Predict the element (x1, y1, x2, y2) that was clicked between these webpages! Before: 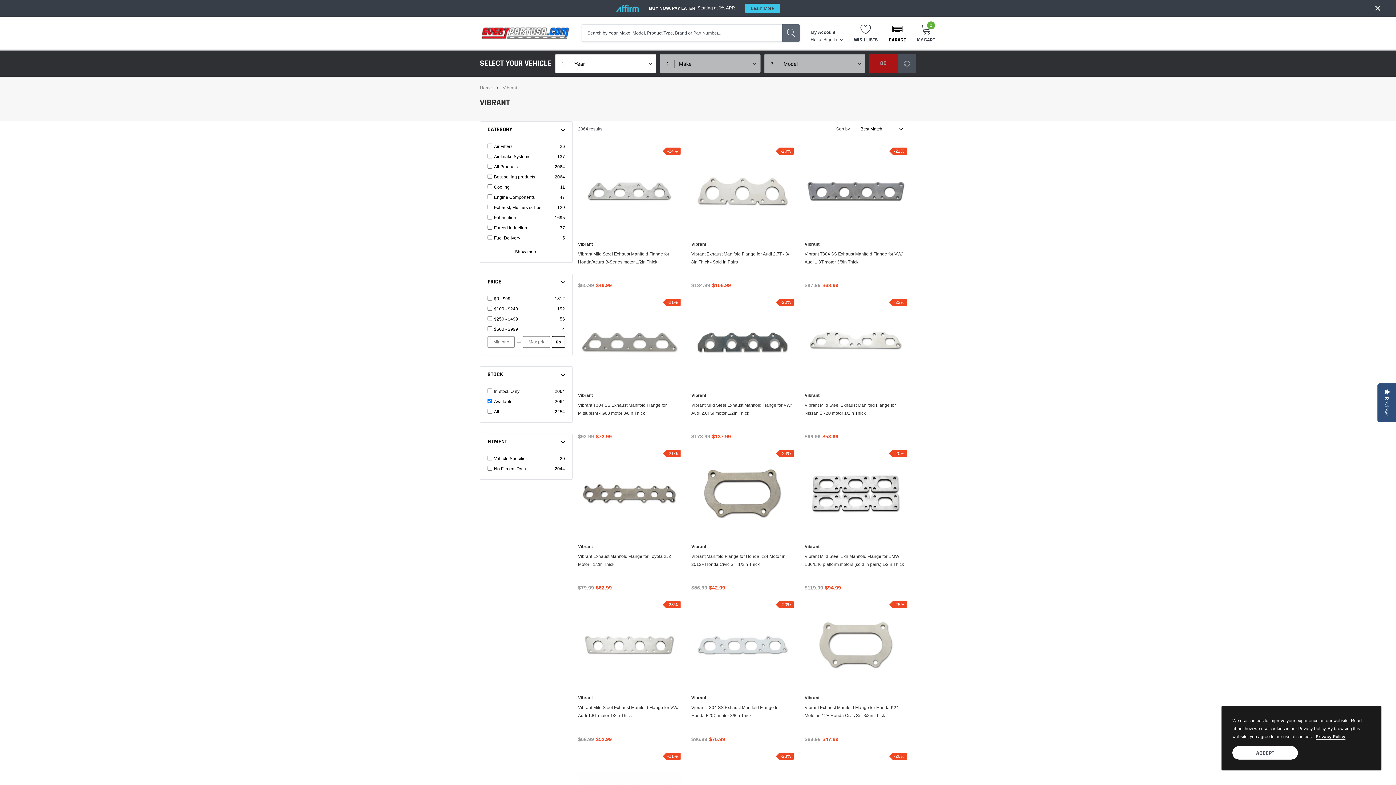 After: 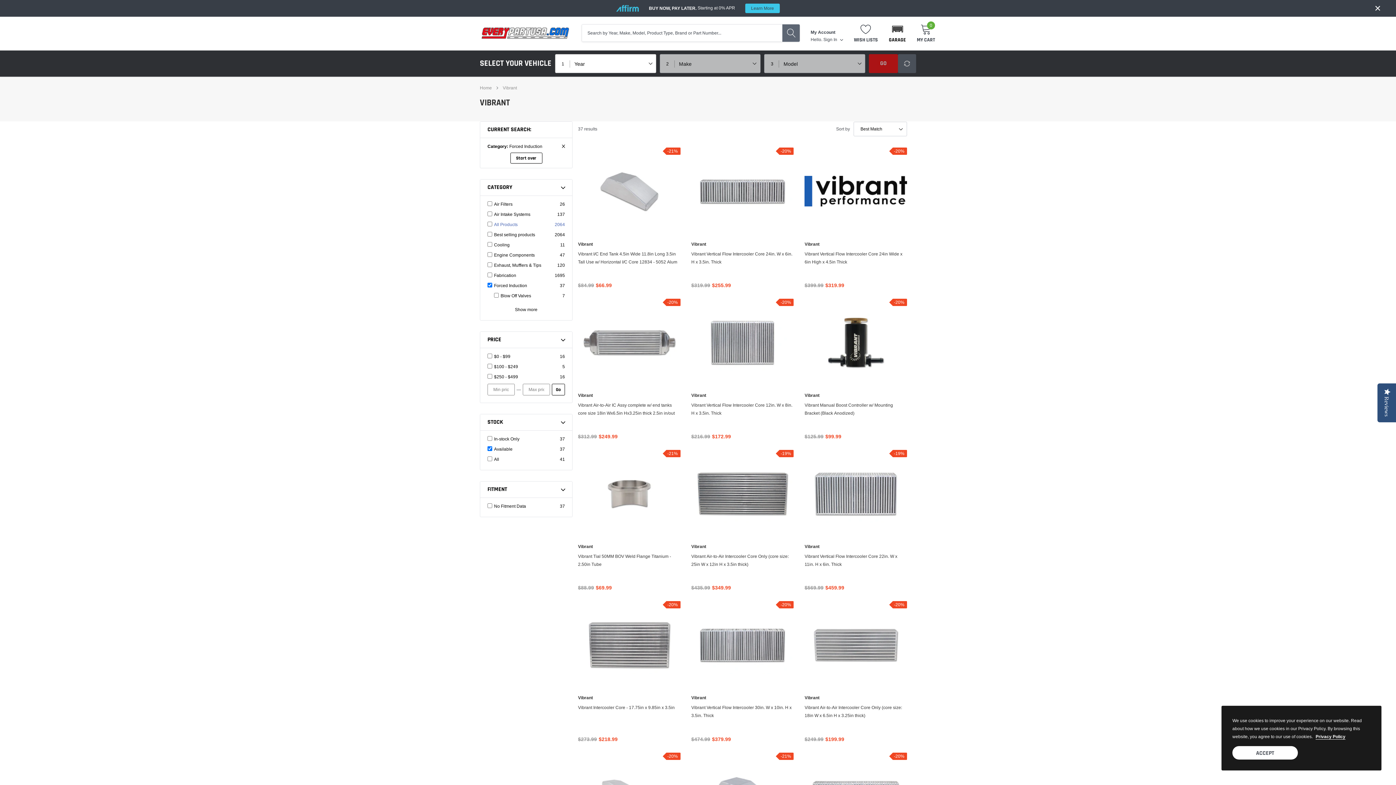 Action: bbox: (494, 223, 557, 231) label: Forced Induction